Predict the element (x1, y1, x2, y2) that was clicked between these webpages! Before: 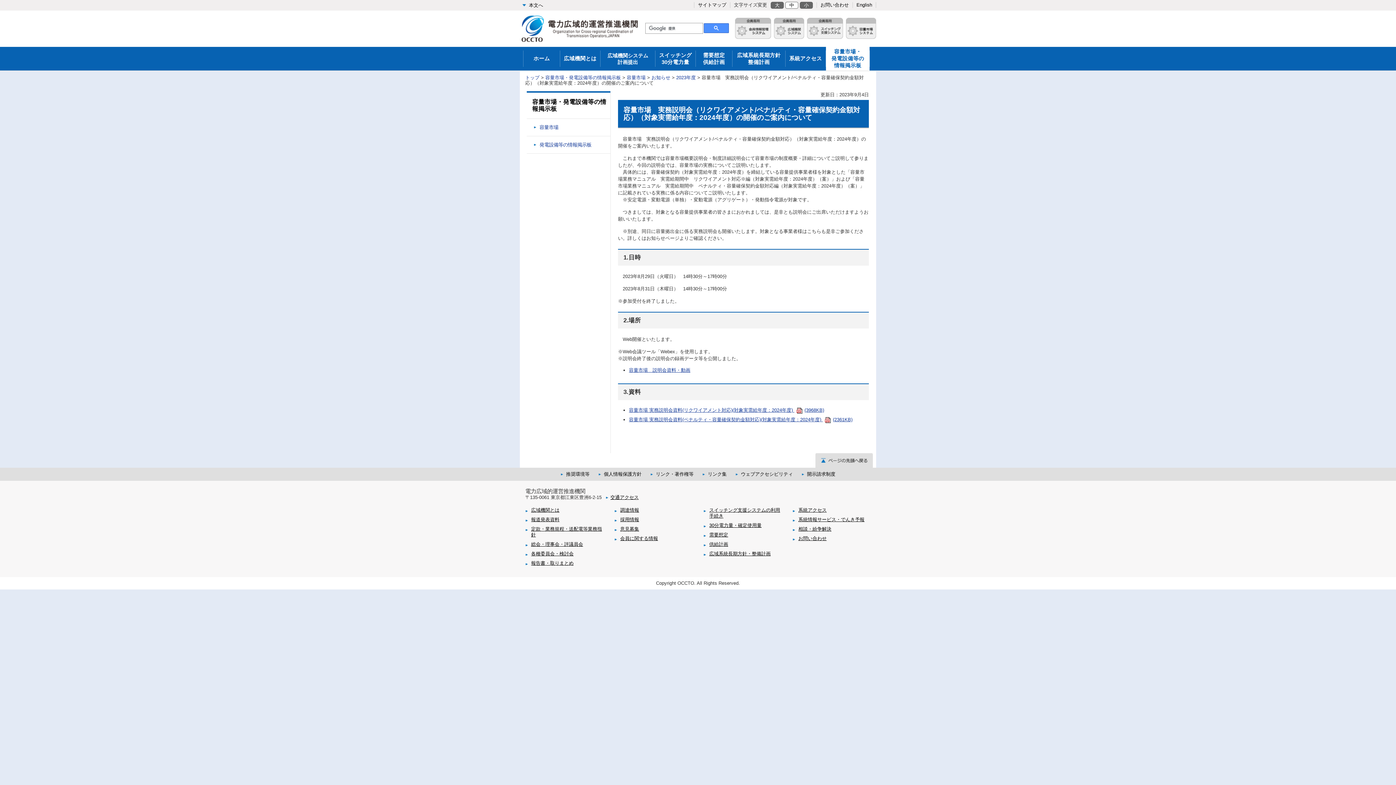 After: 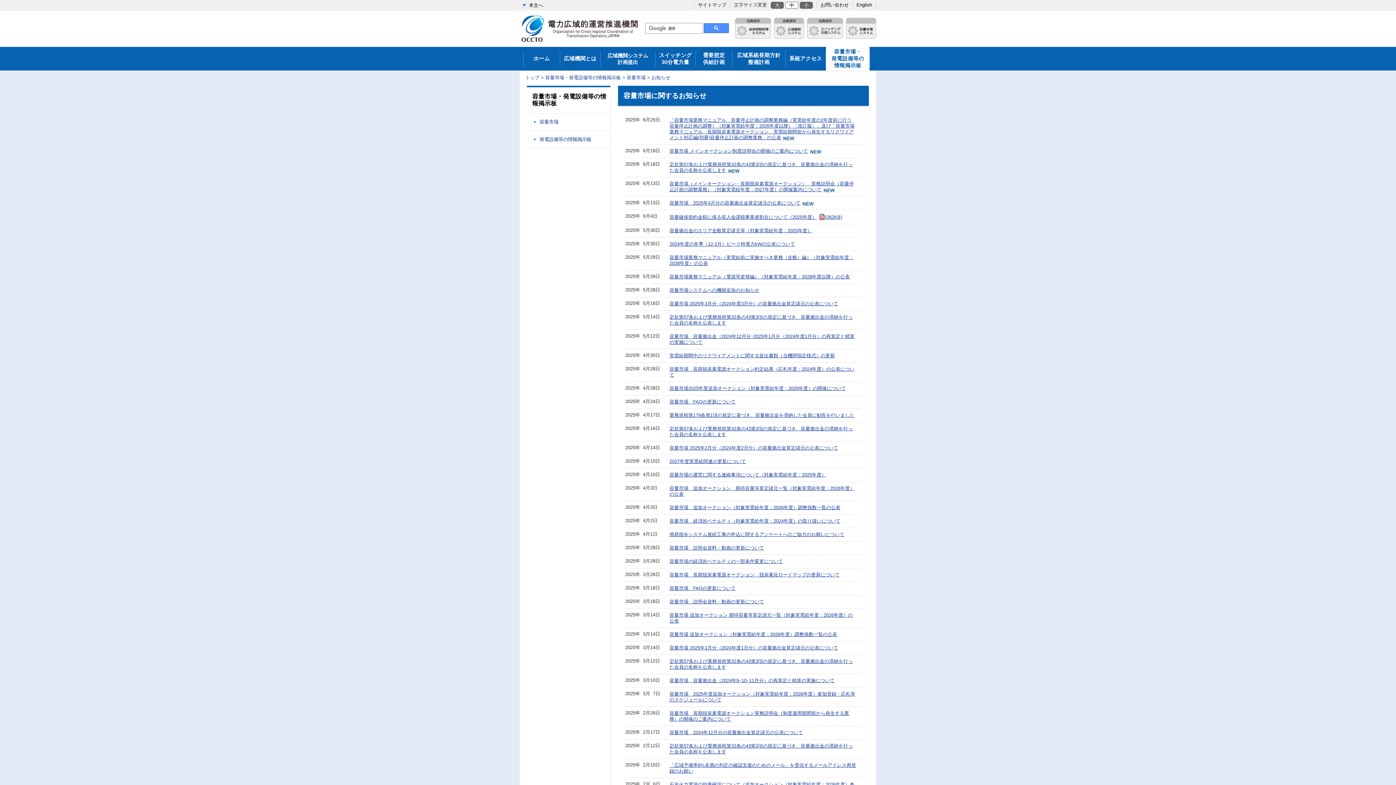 Action: bbox: (651, 74, 670, 80) label: お知らせ